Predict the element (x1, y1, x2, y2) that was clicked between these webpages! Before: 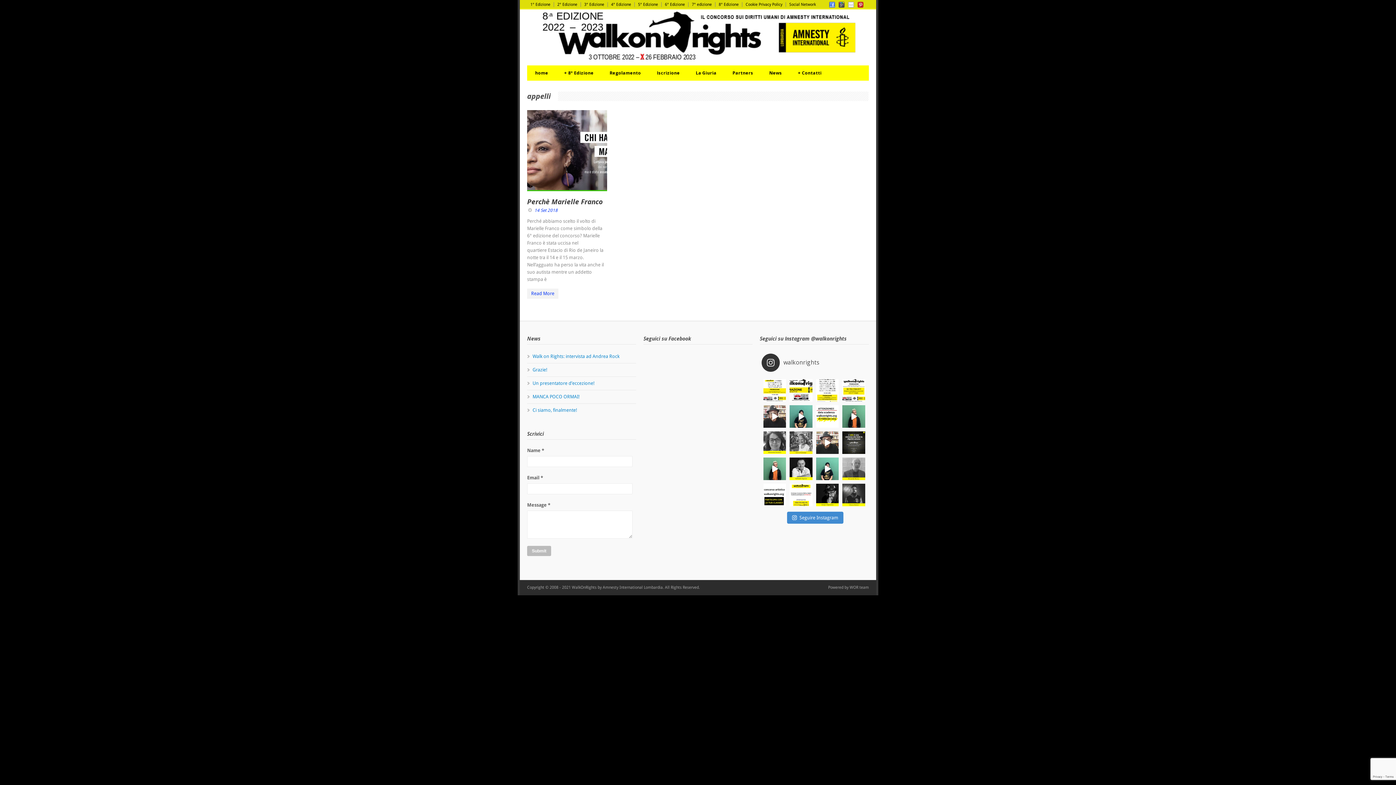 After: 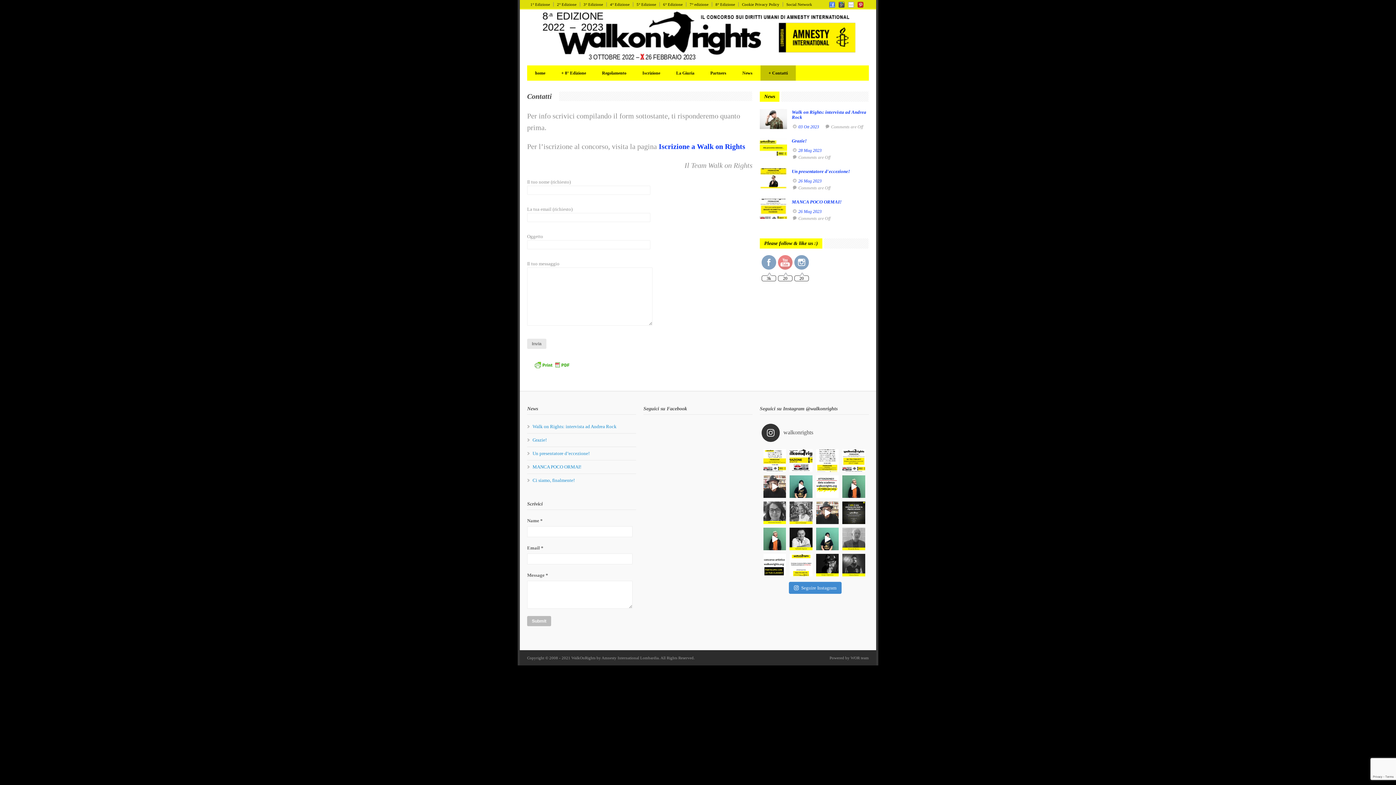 Action: bbox: (790, 68, 829, 77) label: Contatti
+